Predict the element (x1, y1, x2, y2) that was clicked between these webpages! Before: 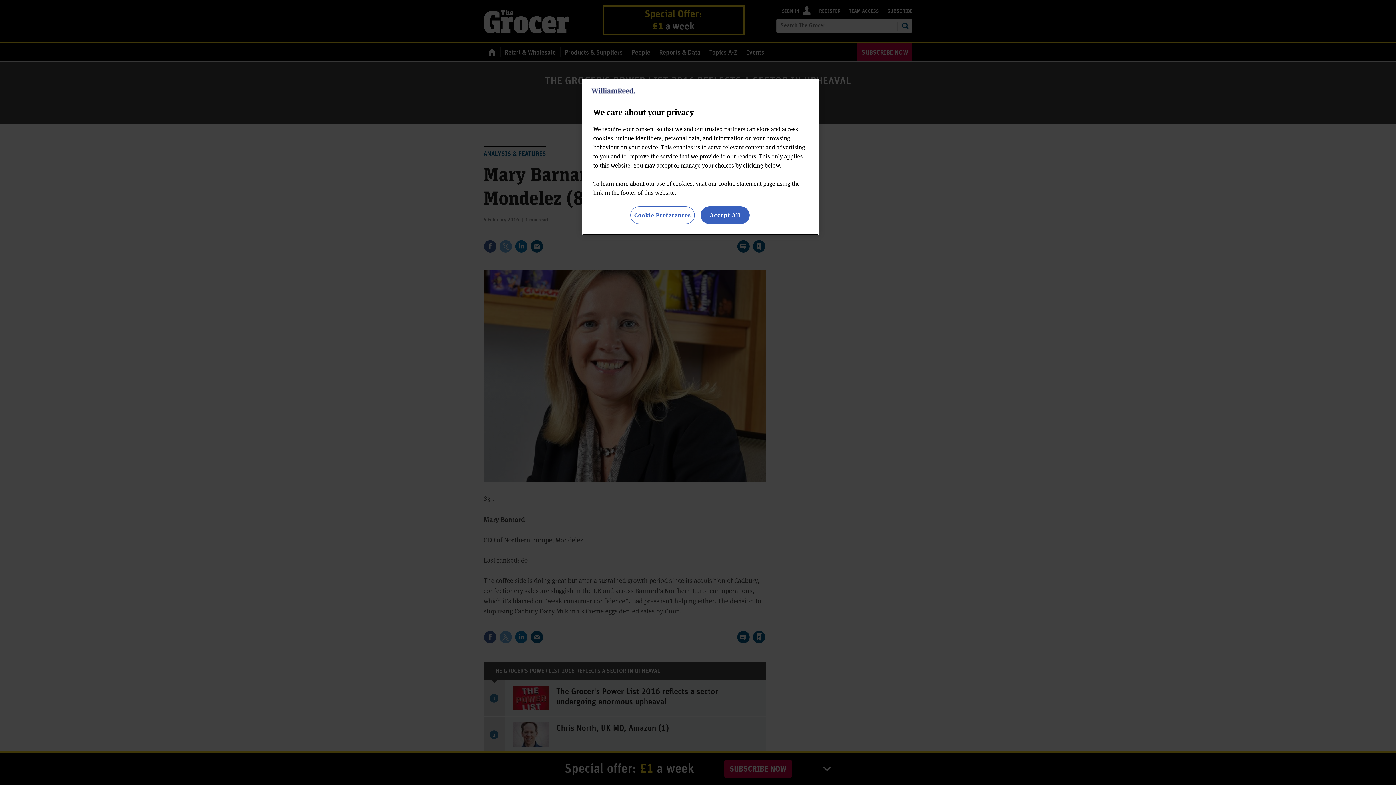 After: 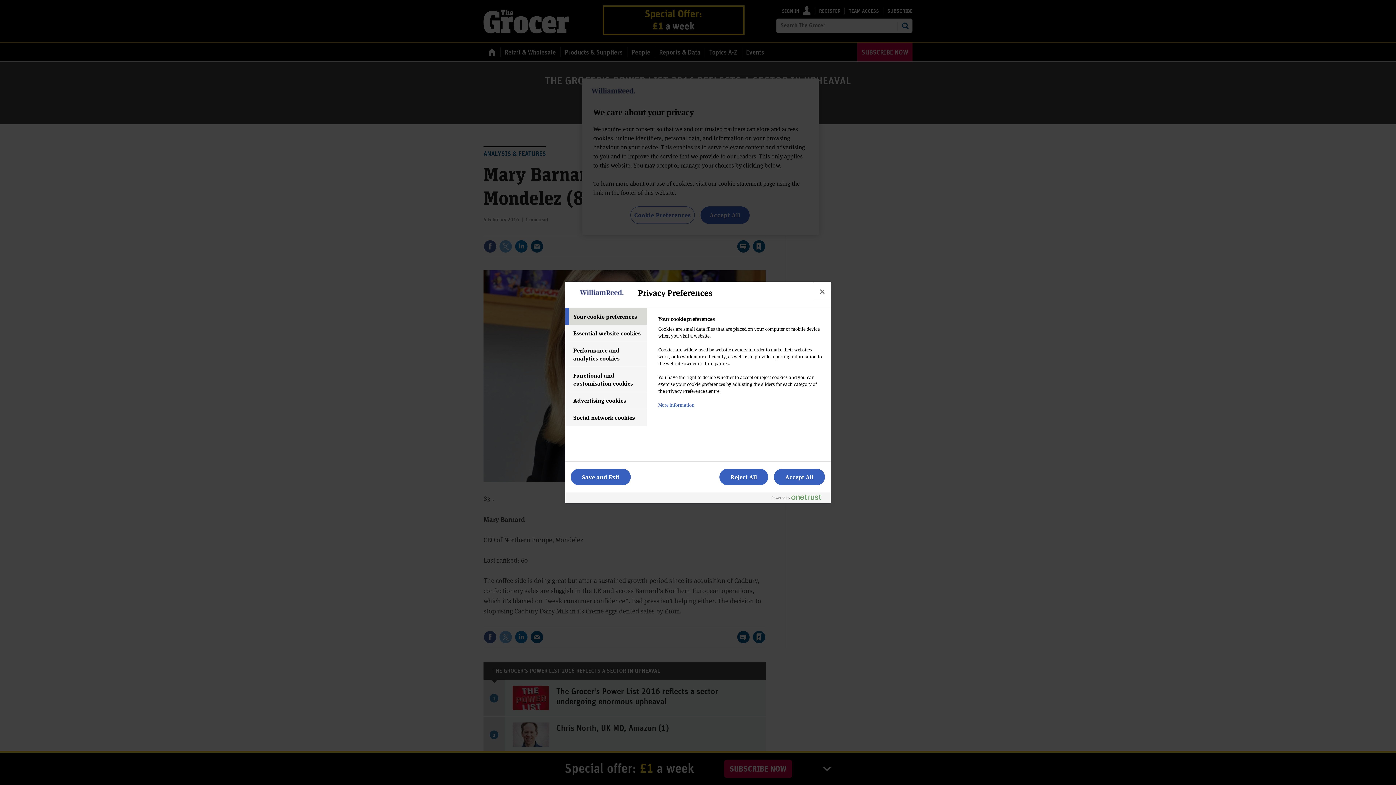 Action: label: Cookie Preferences bbox: (630, 206, 694, 224)